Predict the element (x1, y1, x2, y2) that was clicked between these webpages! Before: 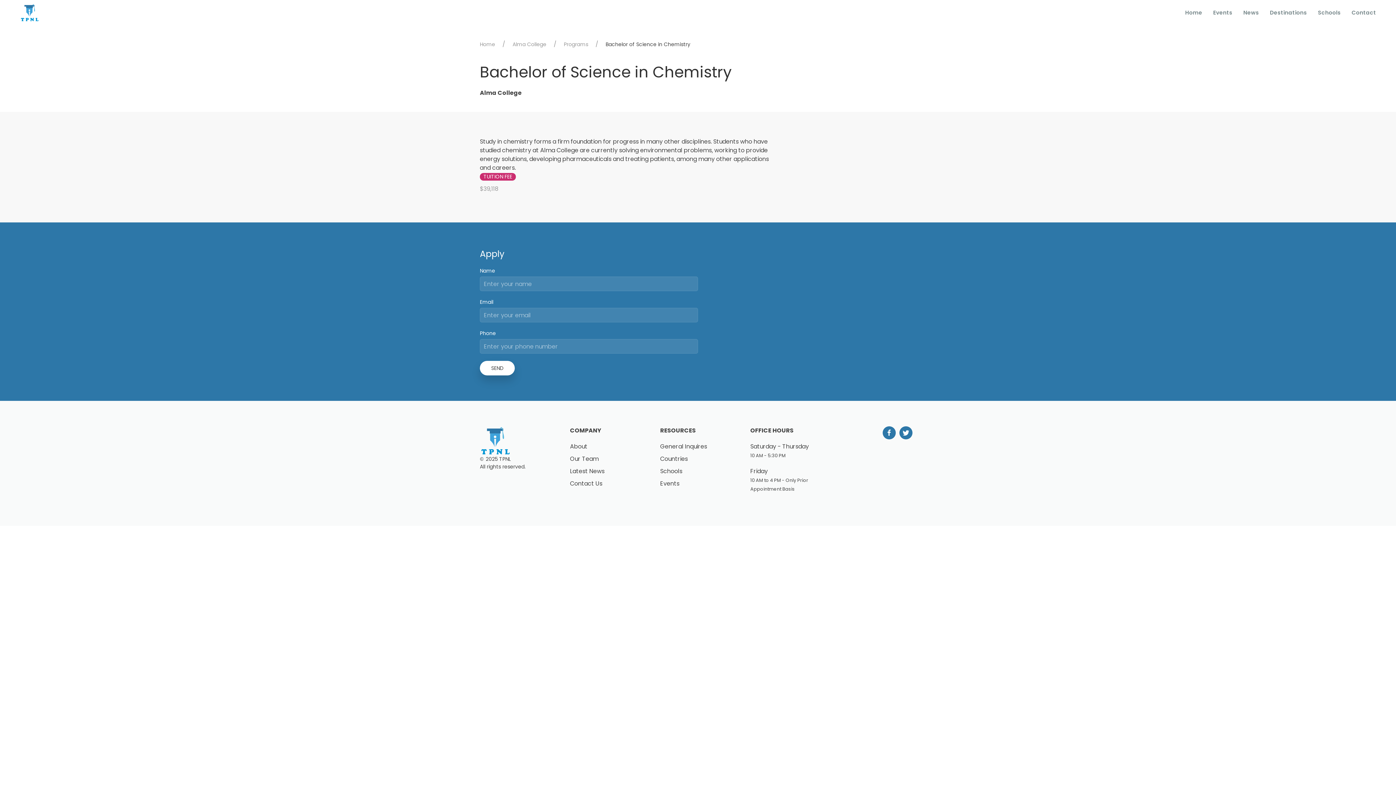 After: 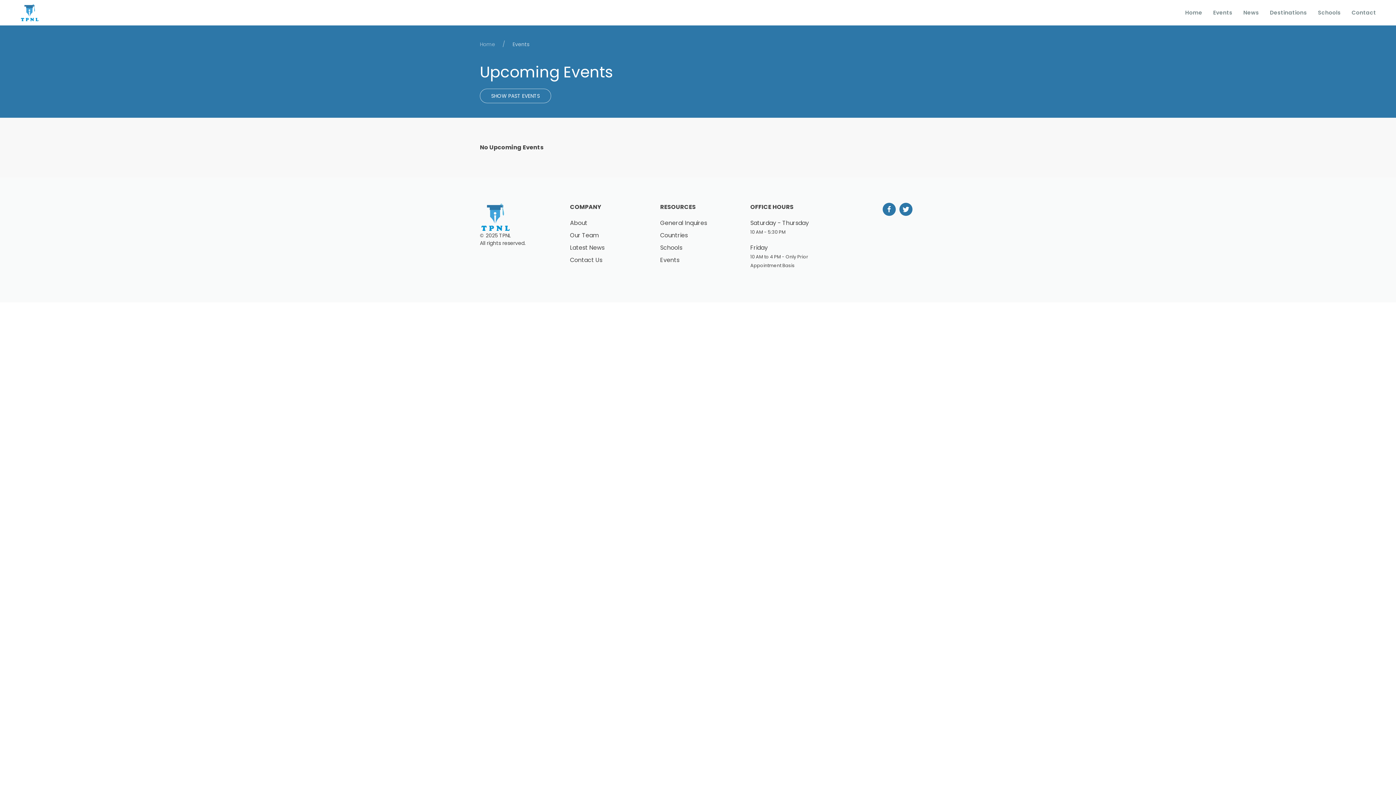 Action: bbox: (660, 479, 679, 488) label: Events